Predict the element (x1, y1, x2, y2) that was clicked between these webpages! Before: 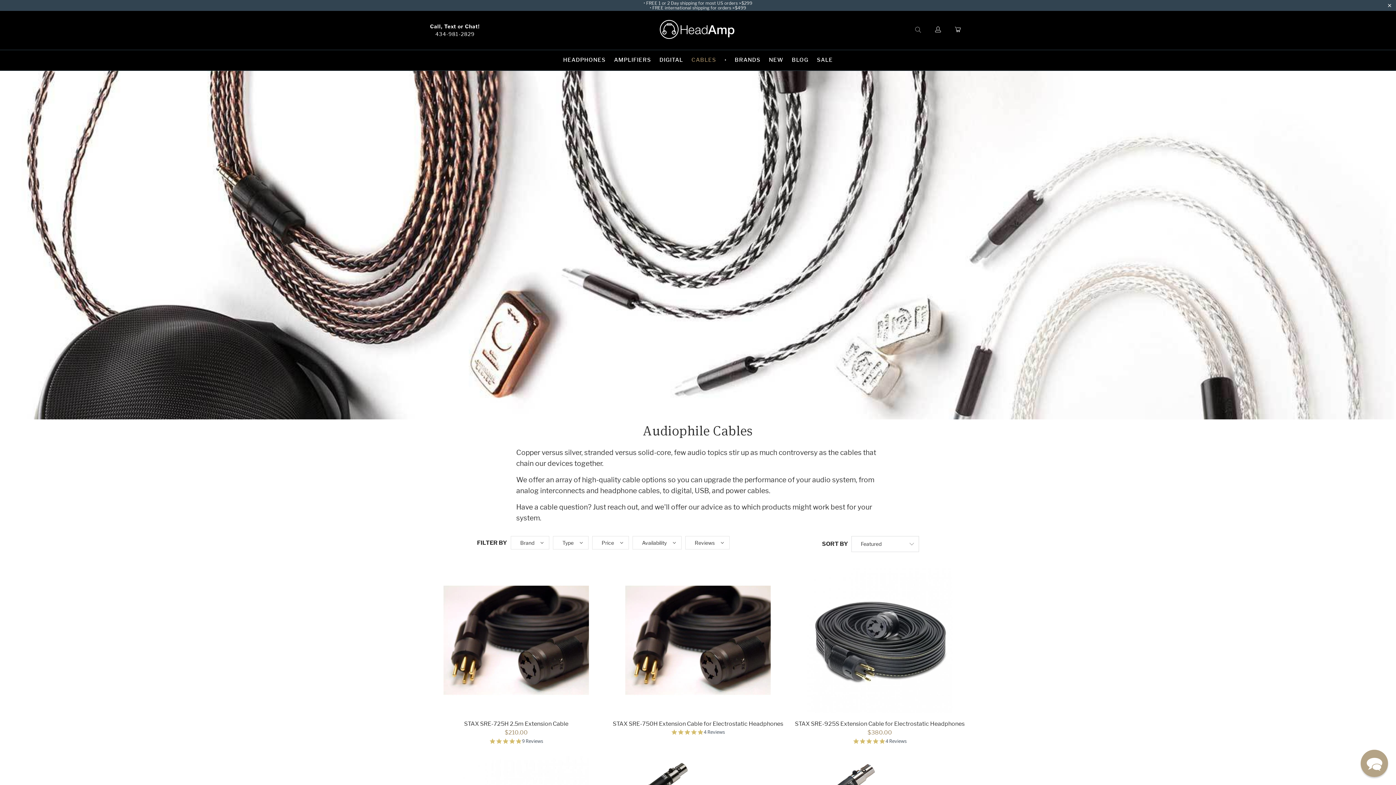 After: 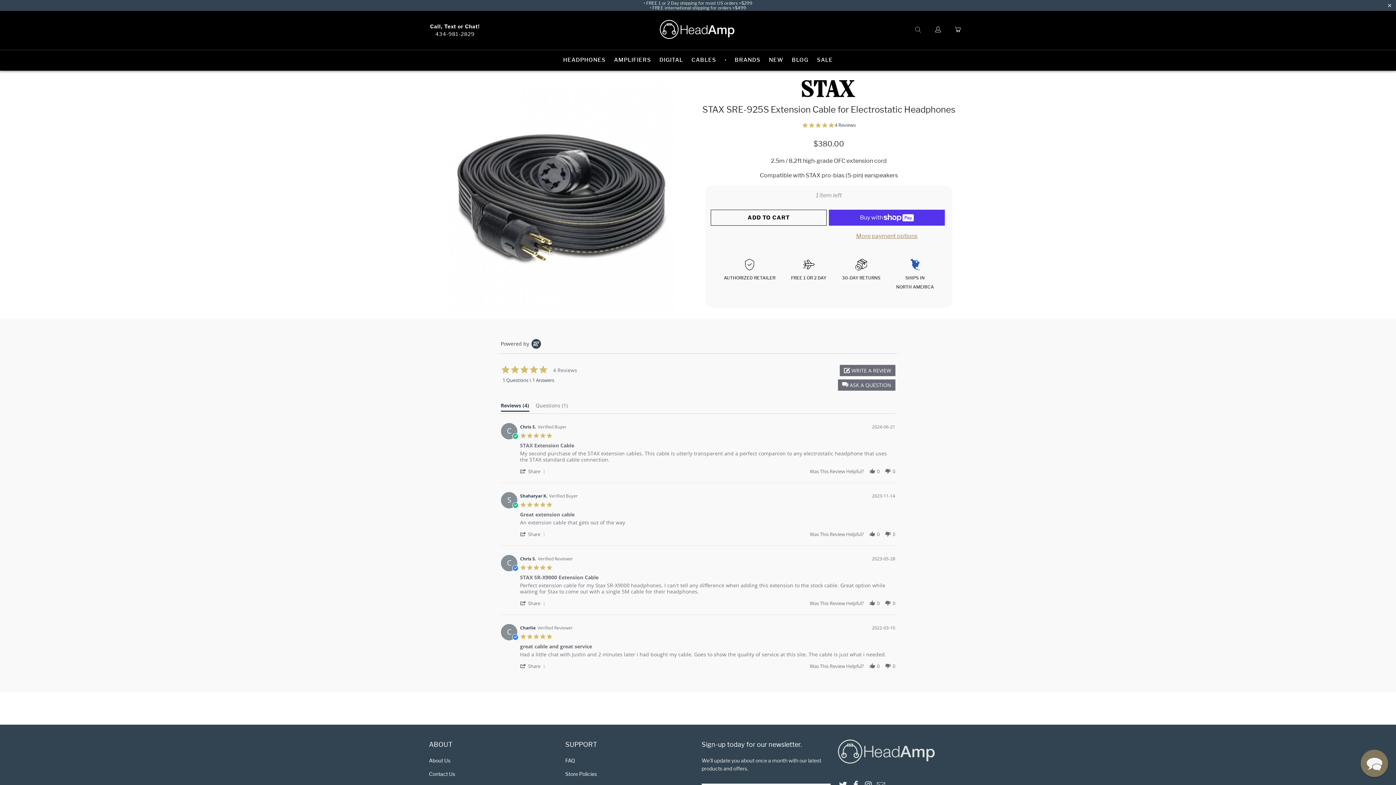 Action: label: STAX SRE-925S Extension Cable for Electrostatic Headphones
$380.00
5.0 star rating
4 Reviews bbox: (792, 720, 967, 747)